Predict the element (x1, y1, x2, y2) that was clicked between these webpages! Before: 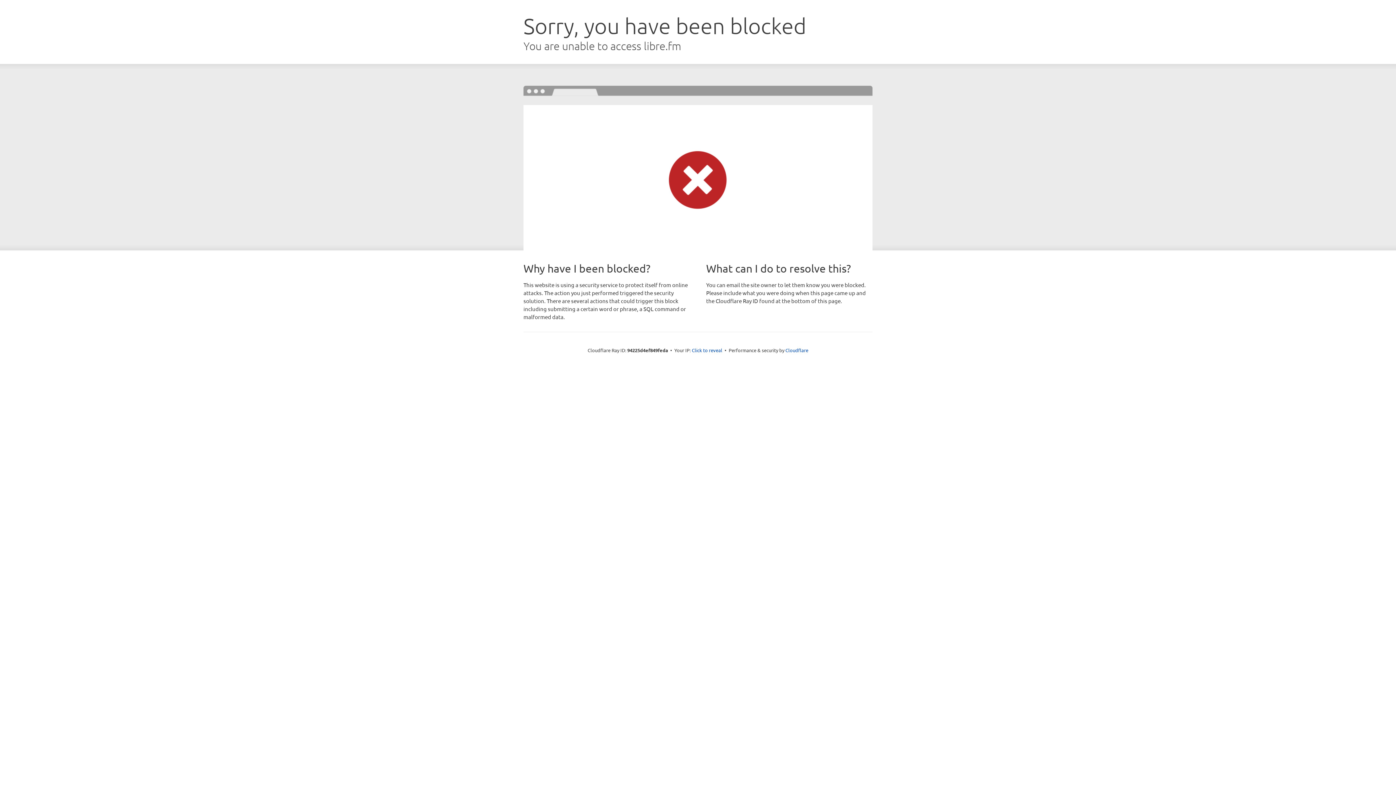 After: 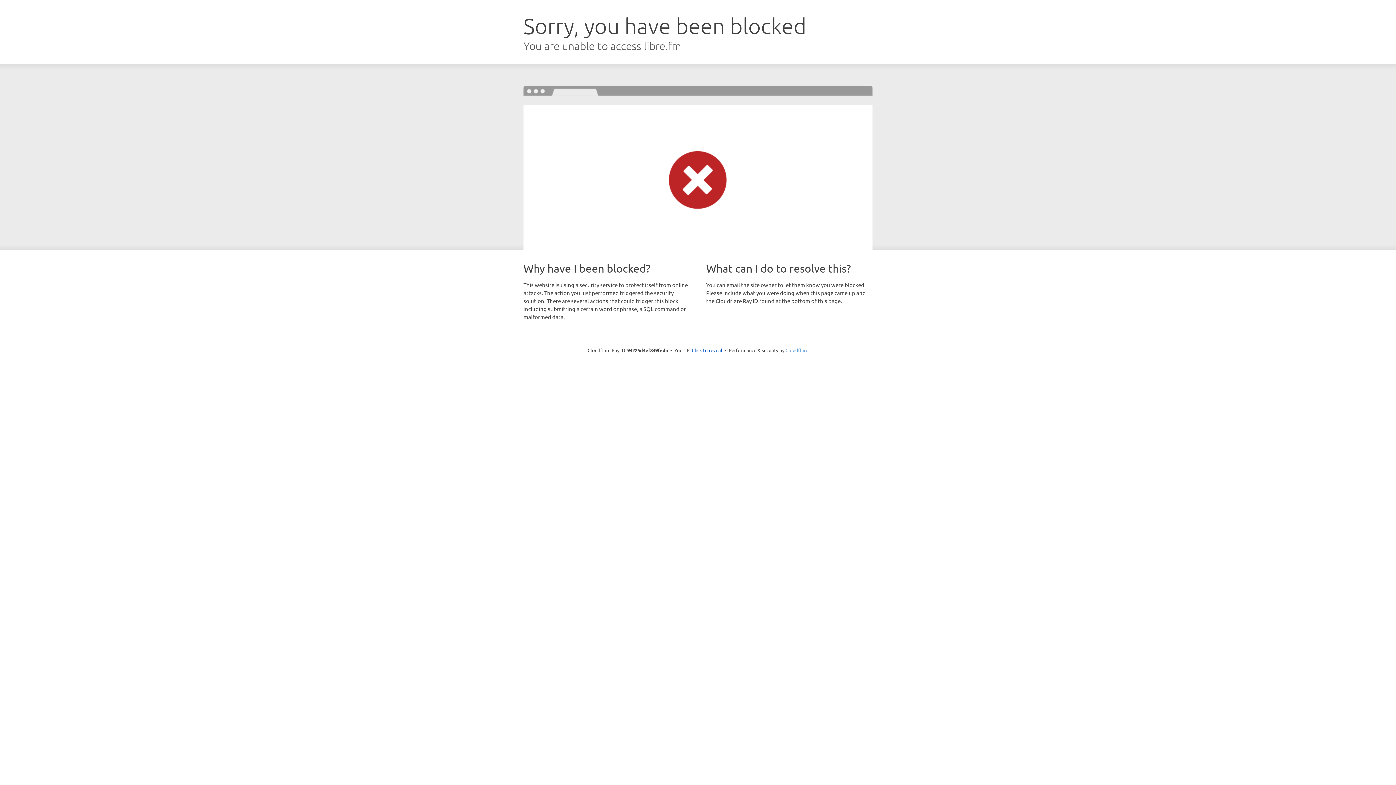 Action: label: Cloudflare bbox: (785, 347, 808, 353)